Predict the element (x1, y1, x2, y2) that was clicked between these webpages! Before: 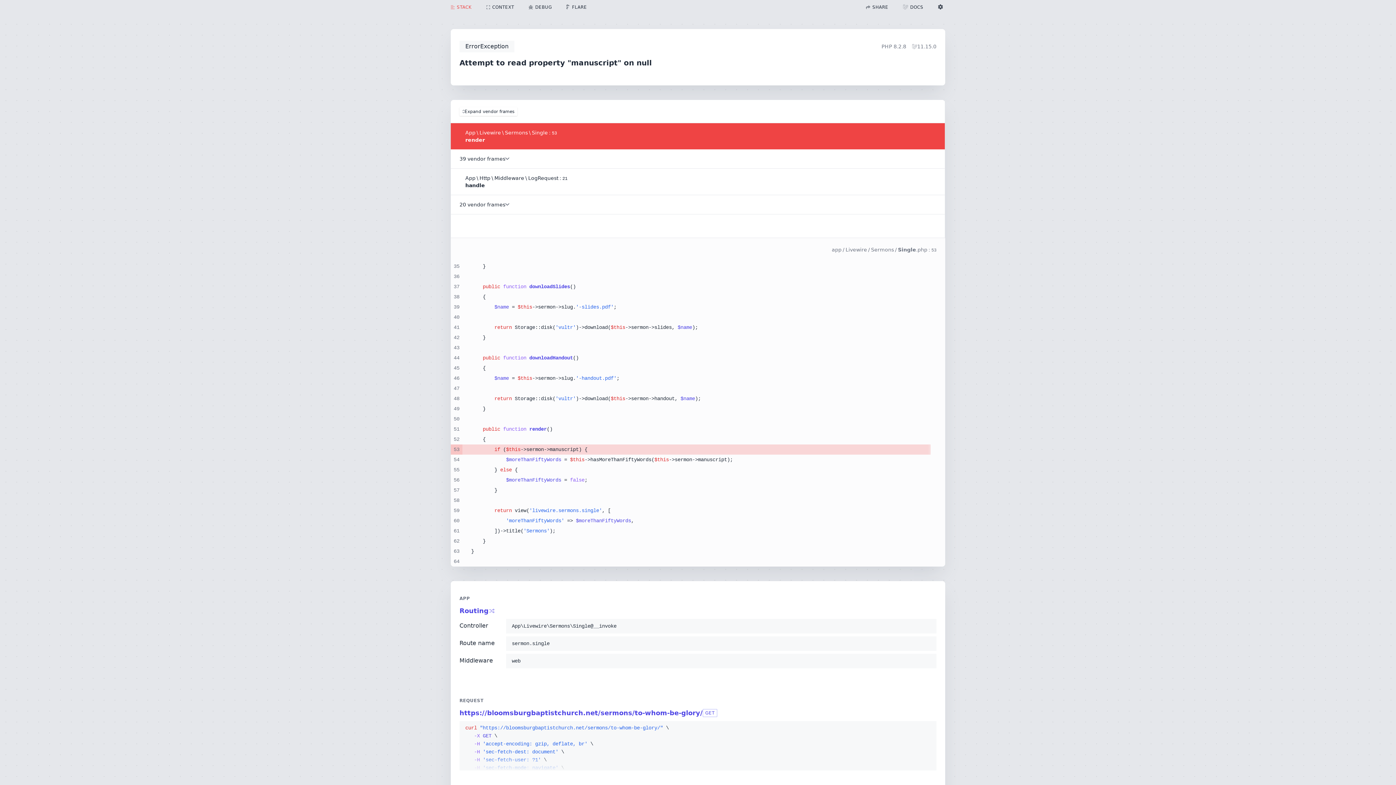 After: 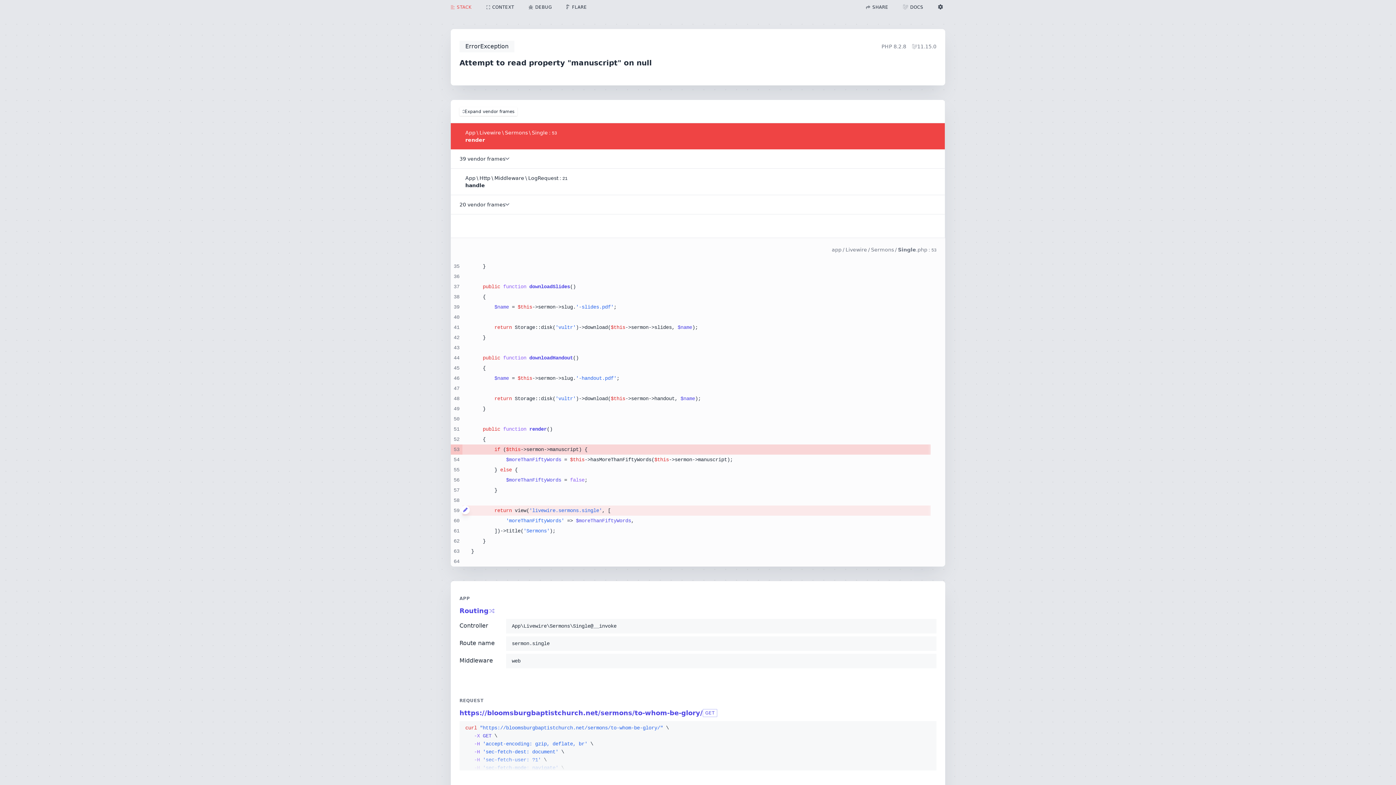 Action: bbox: (461, 505, 469, 514)